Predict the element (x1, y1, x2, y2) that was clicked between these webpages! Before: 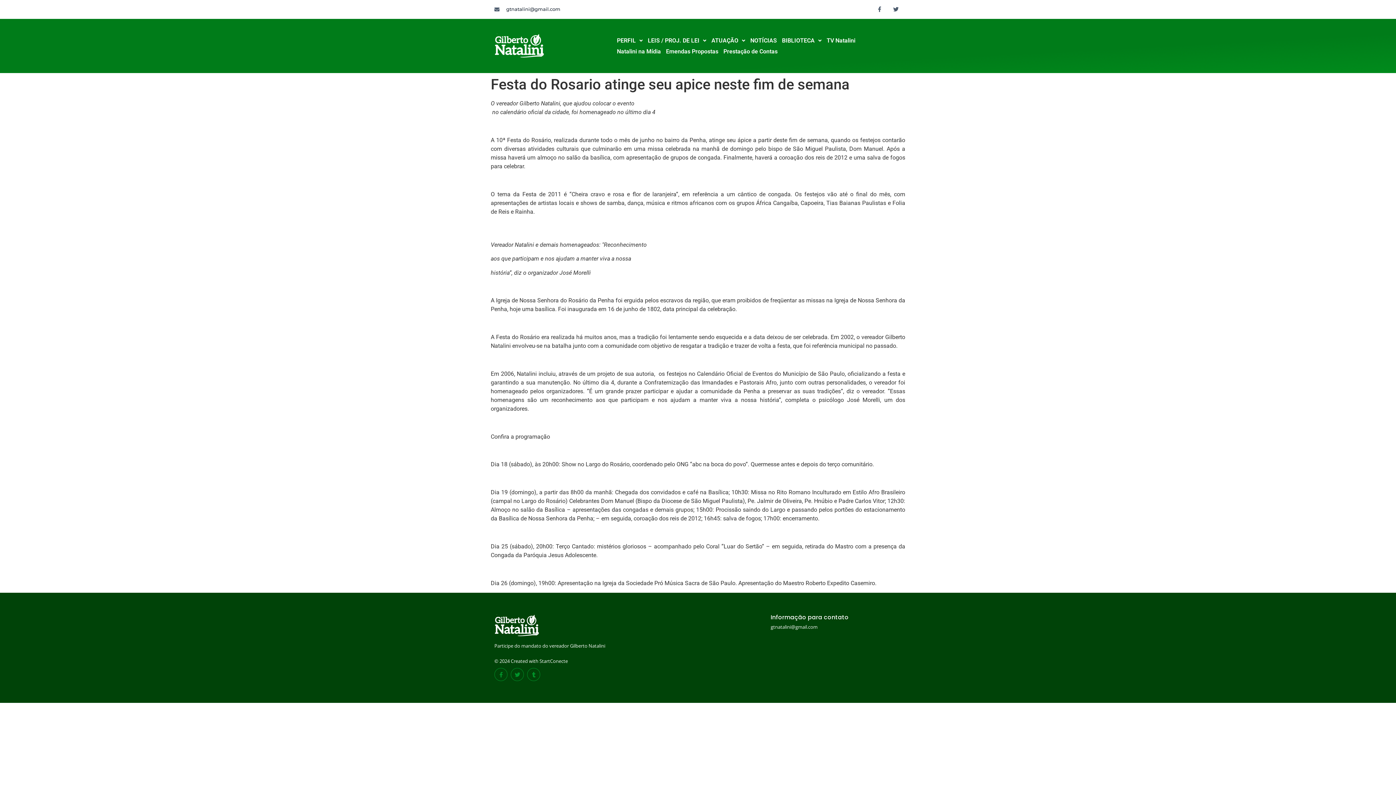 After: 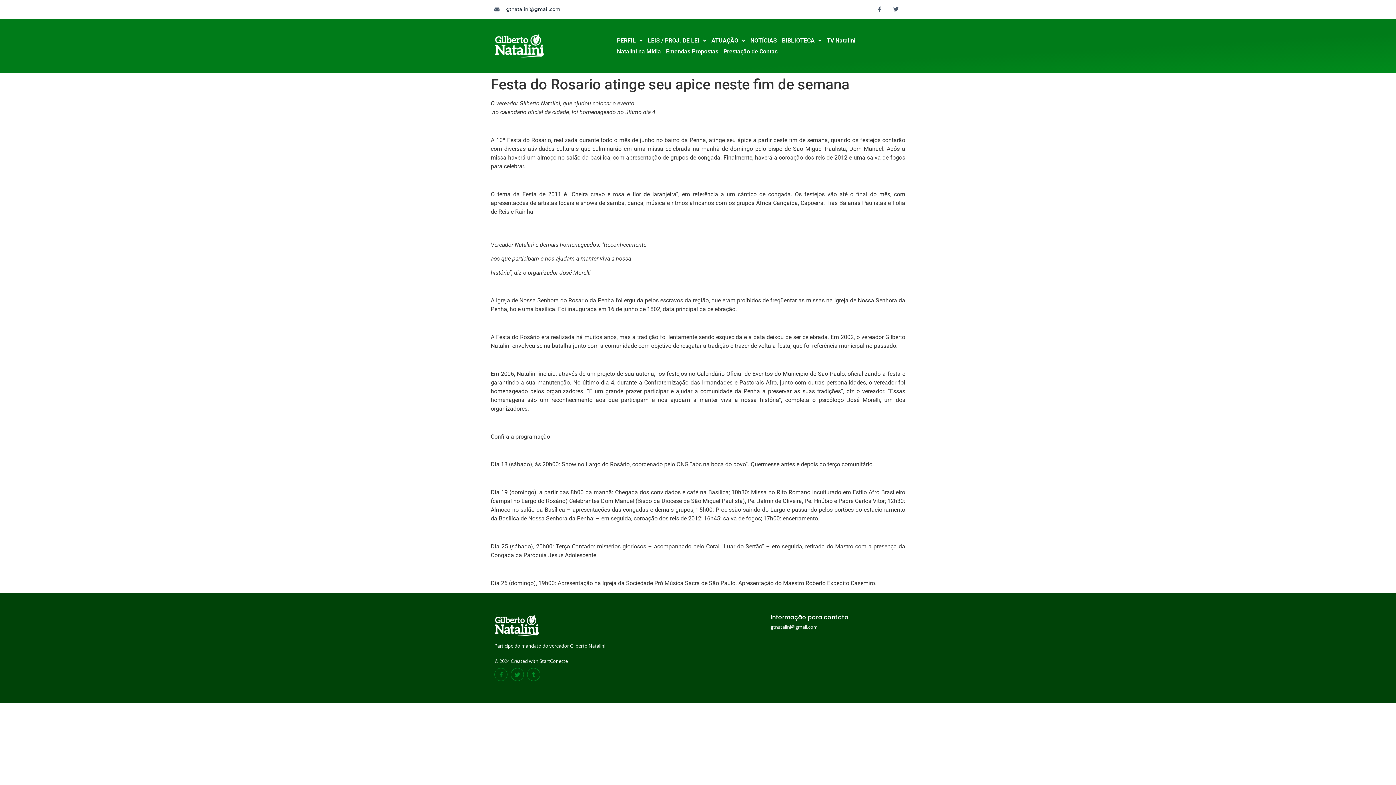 Action: label: Facebook-f bbox: (494, 668, 507, 681)